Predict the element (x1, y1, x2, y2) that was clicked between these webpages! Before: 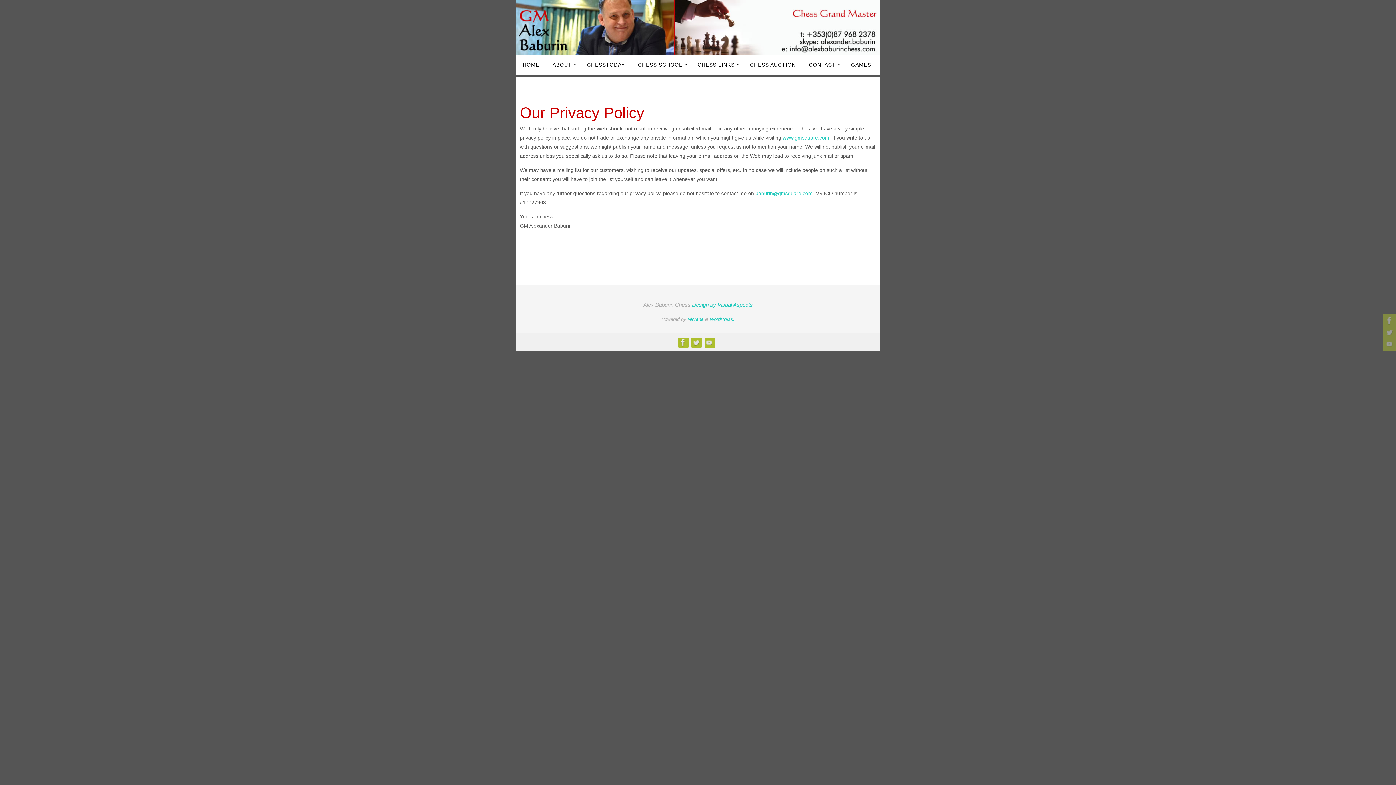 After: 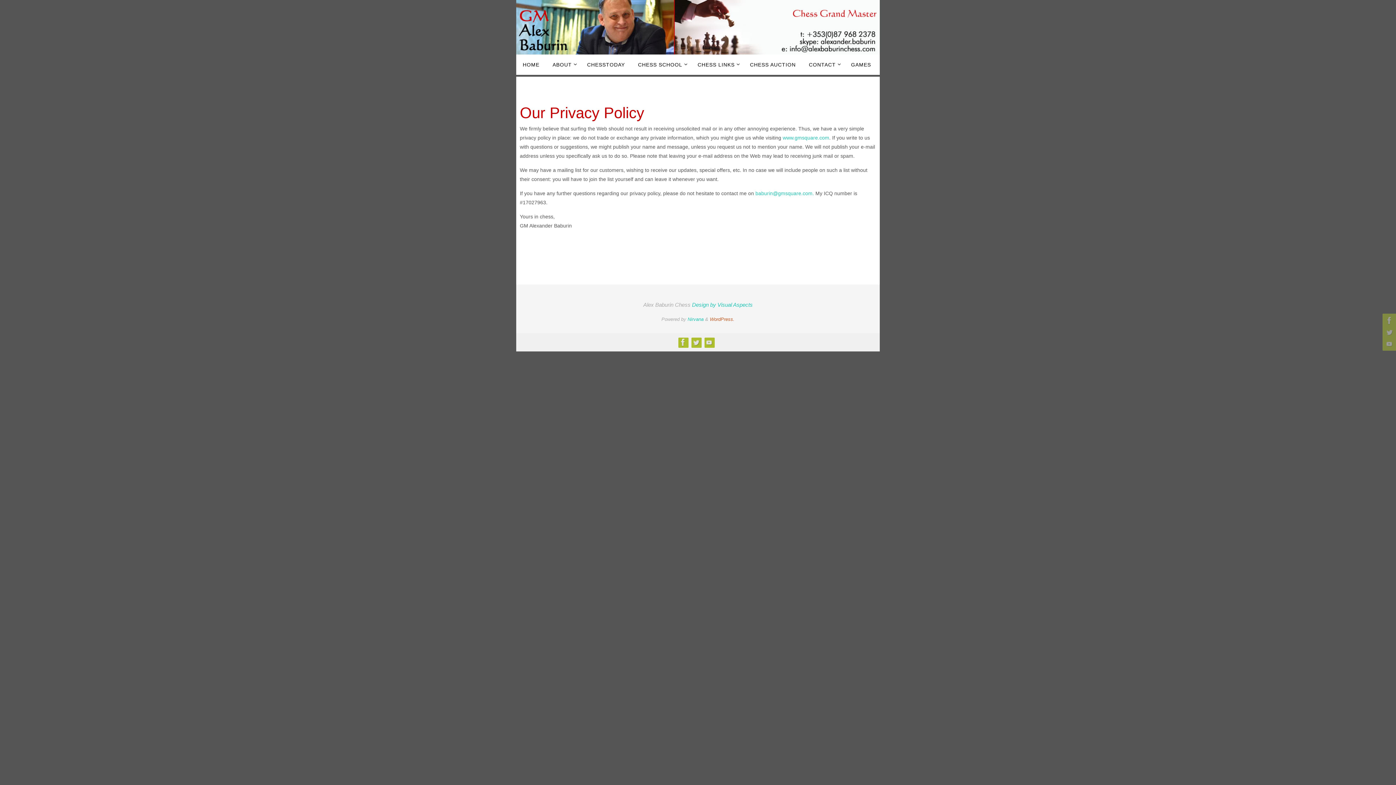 Action: bbox: (710, 316, 734, 322) label: WordPress.